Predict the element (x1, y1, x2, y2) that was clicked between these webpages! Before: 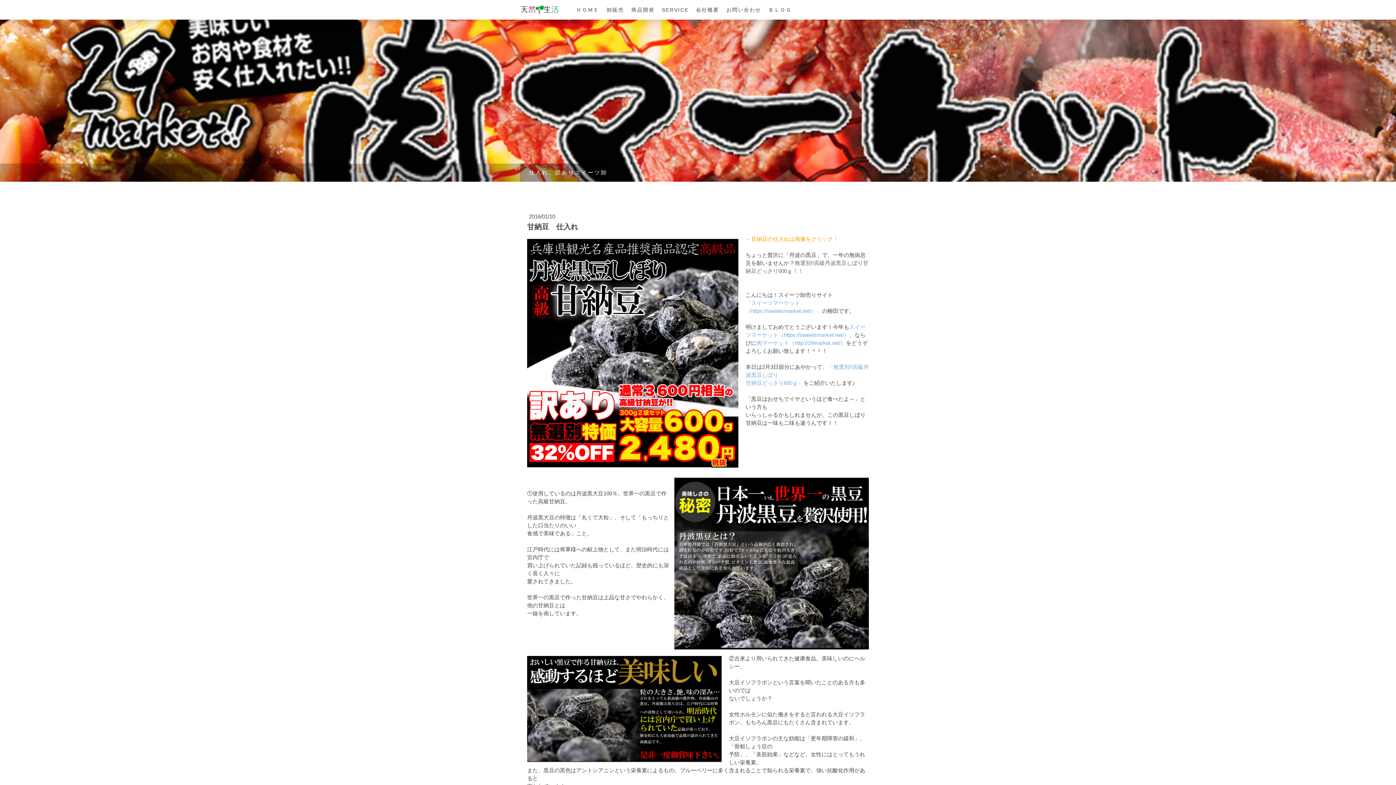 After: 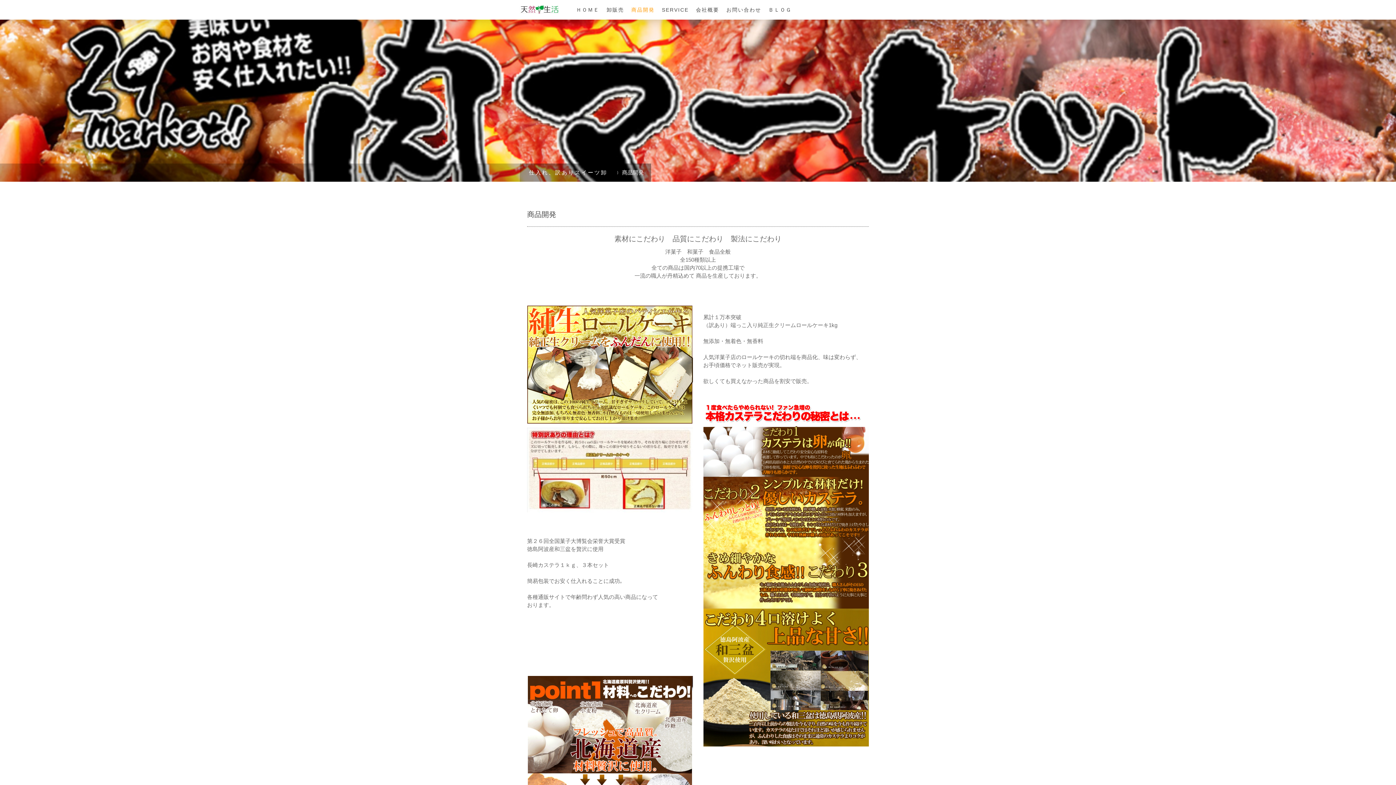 Action: label: 商品開発 bbox: (627, 2, 658, 17)